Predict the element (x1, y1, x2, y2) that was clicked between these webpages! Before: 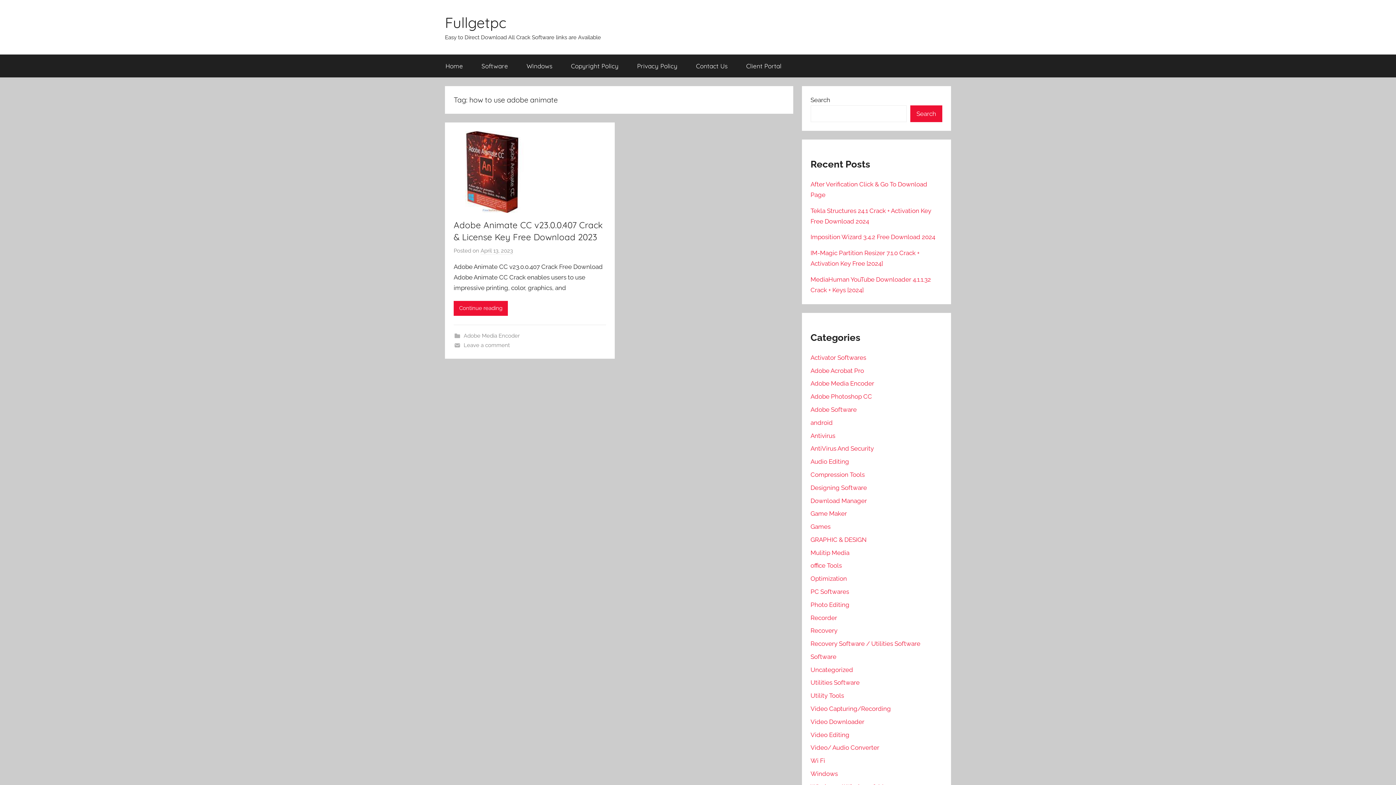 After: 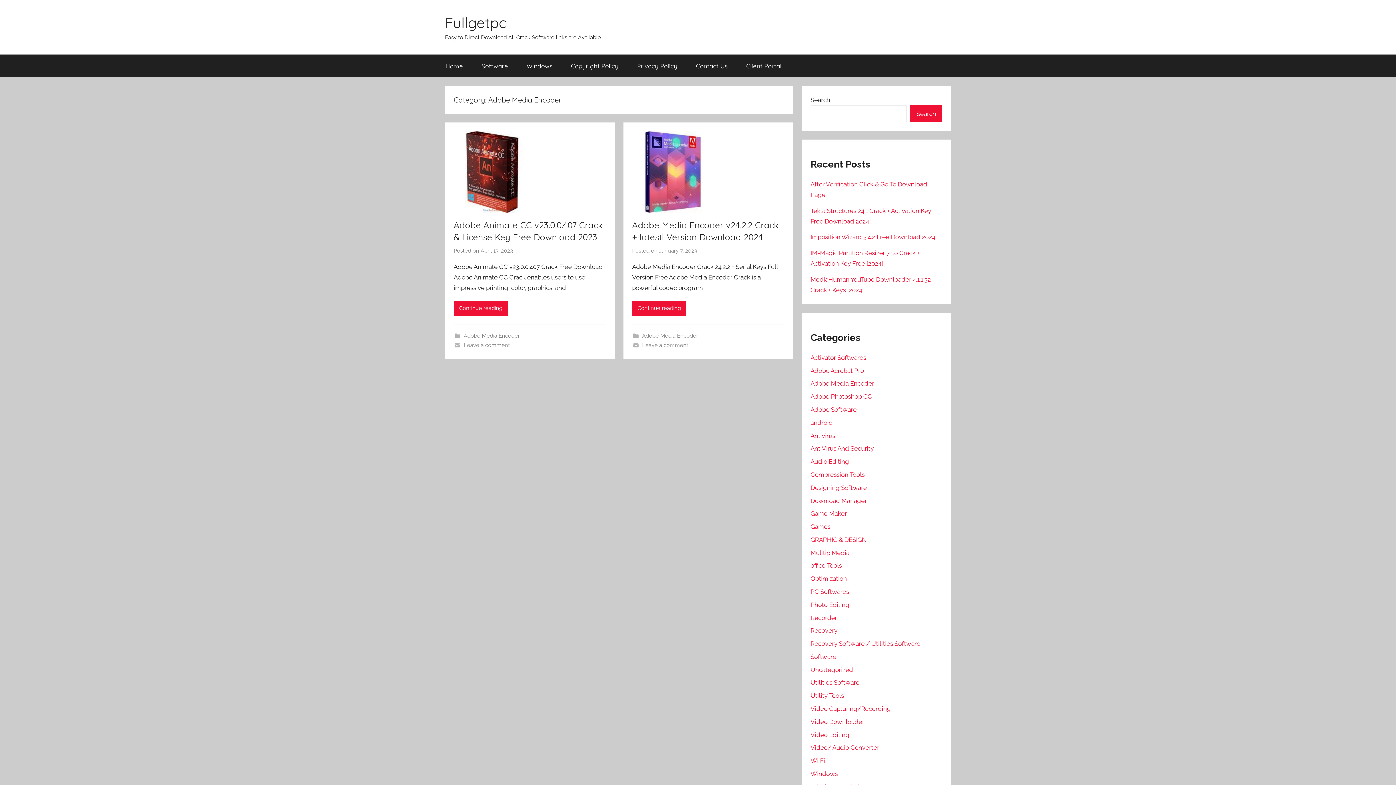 Action: label: Adobe Media Encoder bbox: (810, 380, 874, 387)